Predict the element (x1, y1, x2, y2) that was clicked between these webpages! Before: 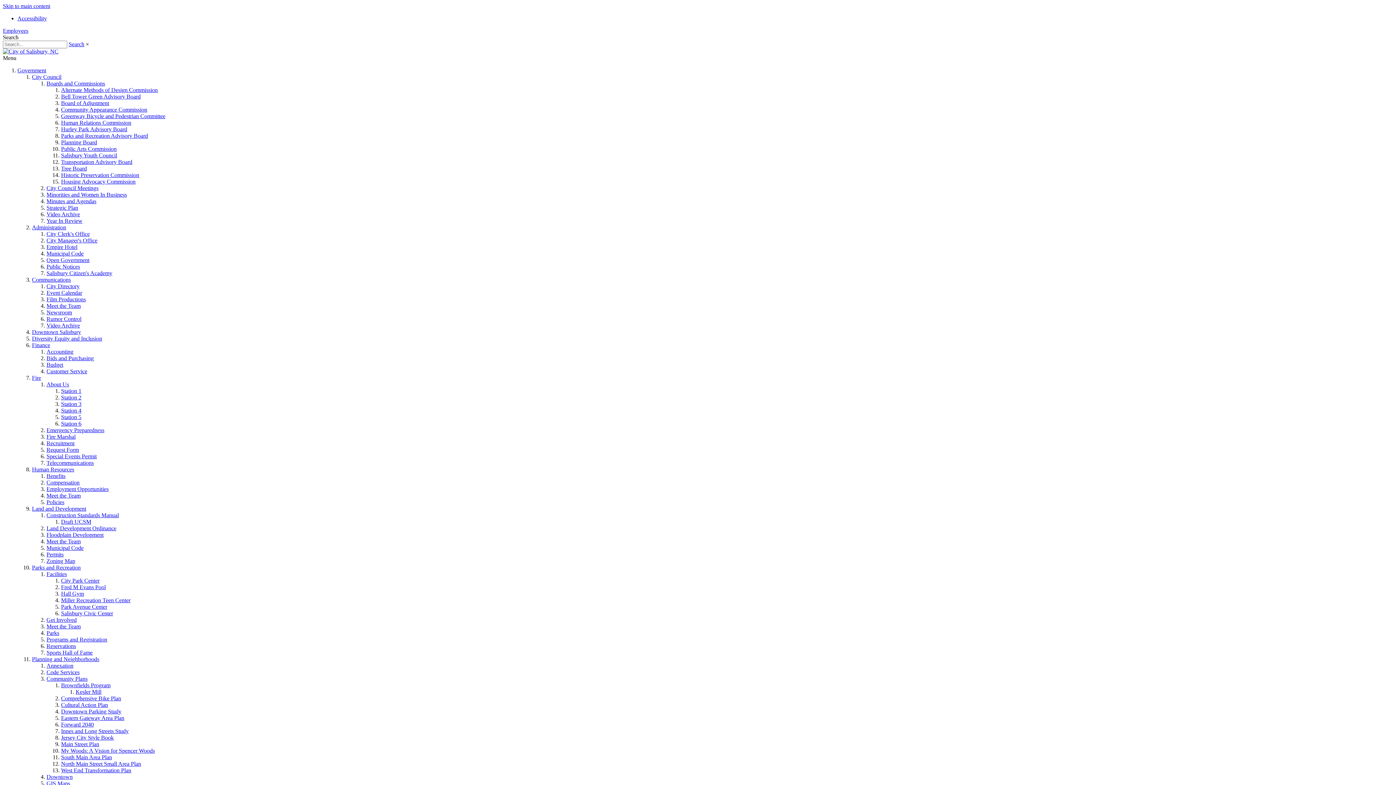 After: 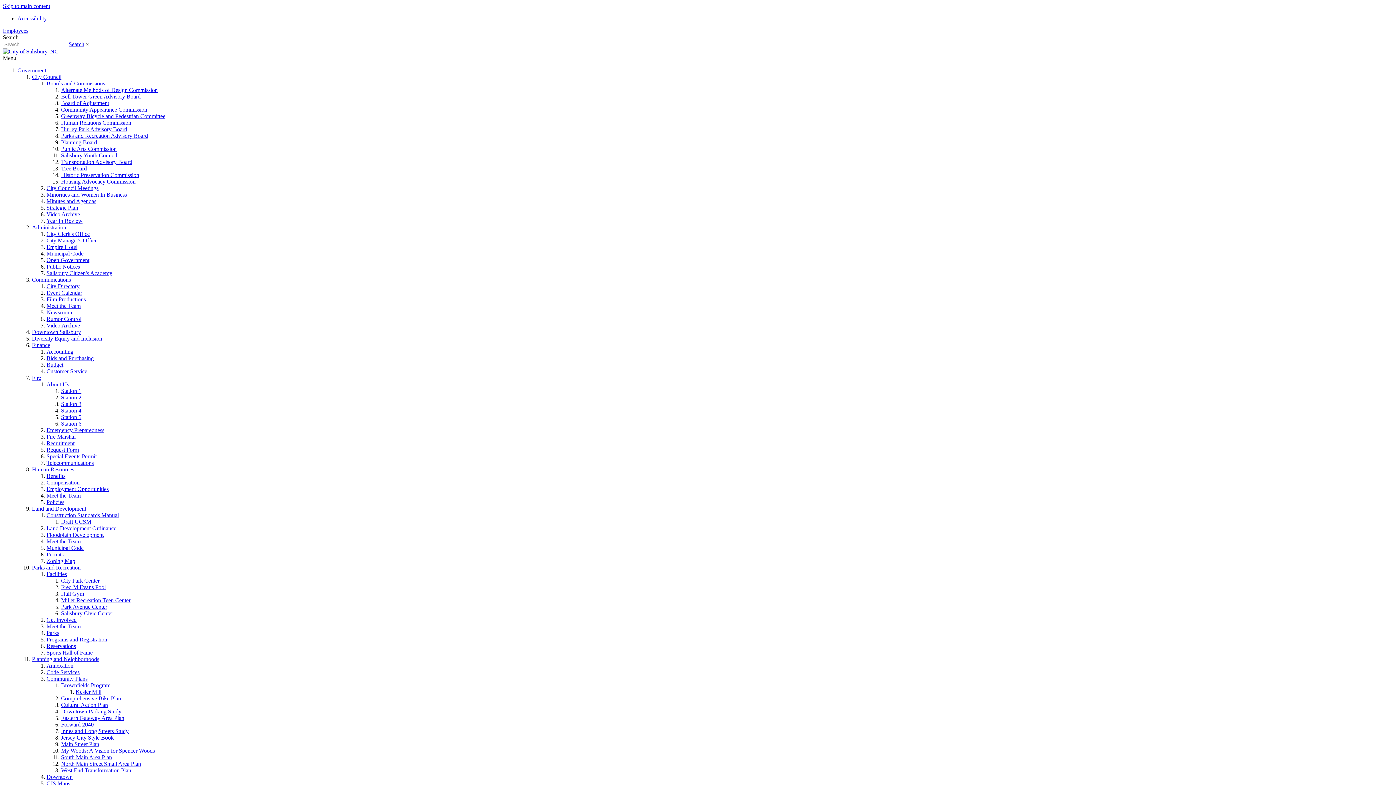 Action: bbox: (61, 604, 107, 610) label: Park Avenue Center